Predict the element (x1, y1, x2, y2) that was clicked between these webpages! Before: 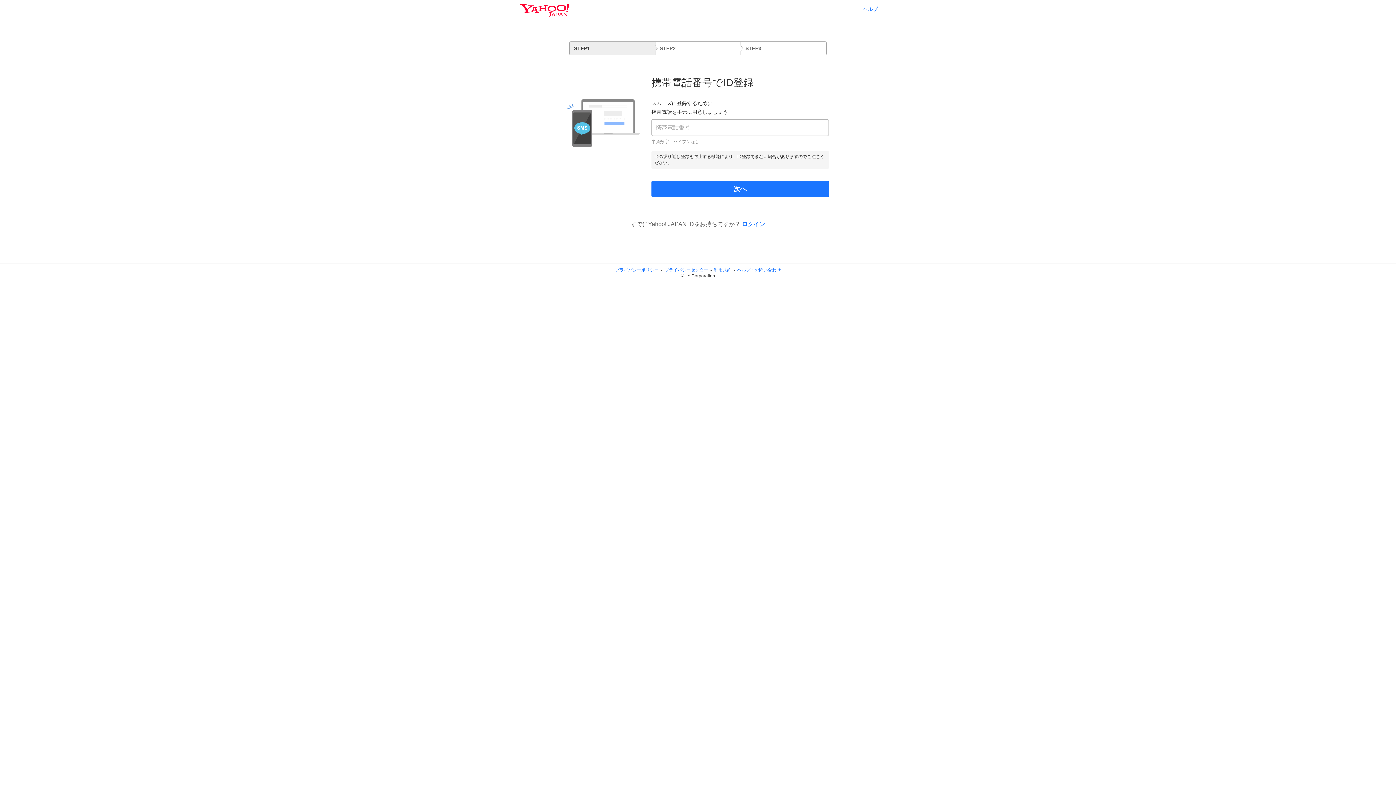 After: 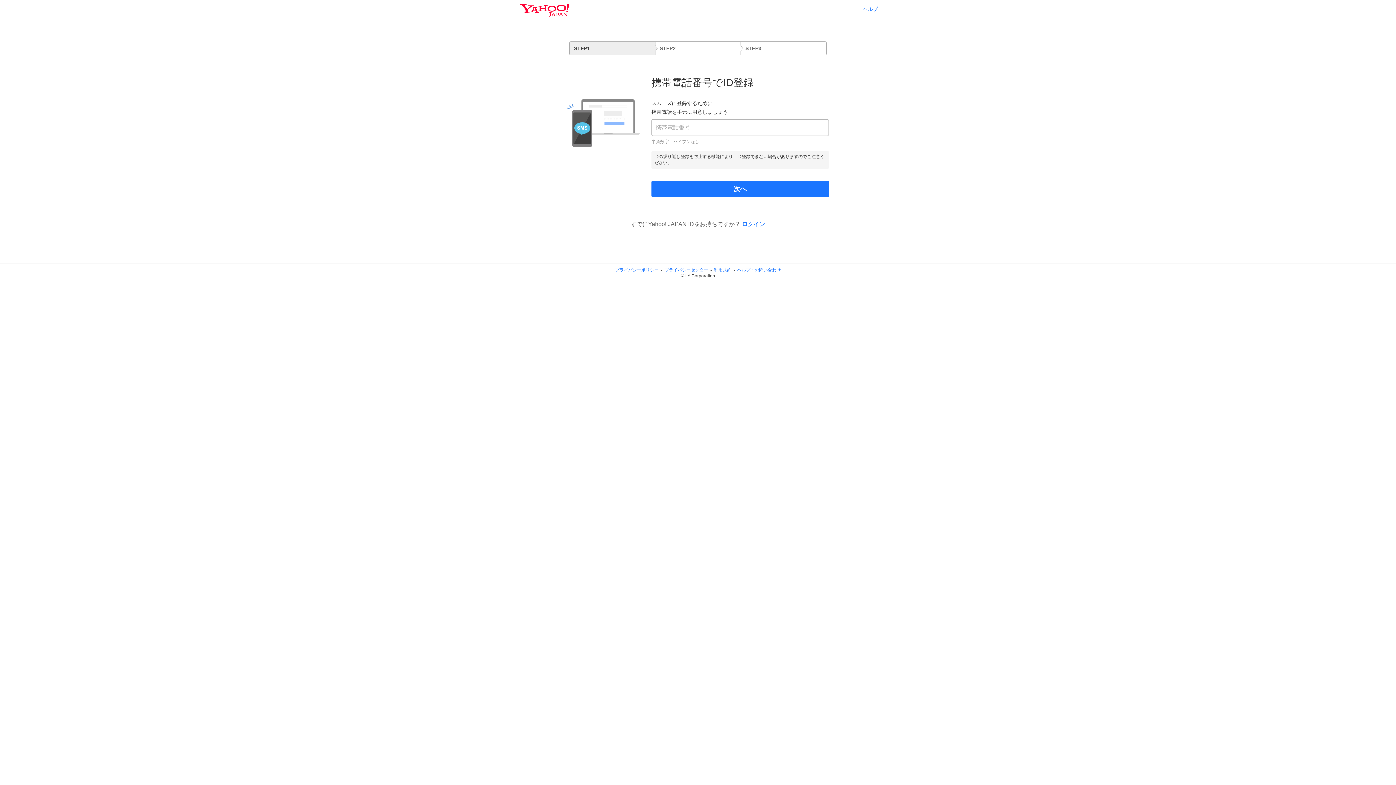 Action: label: 利用規約 bbox: (714, 267, 731, 272)